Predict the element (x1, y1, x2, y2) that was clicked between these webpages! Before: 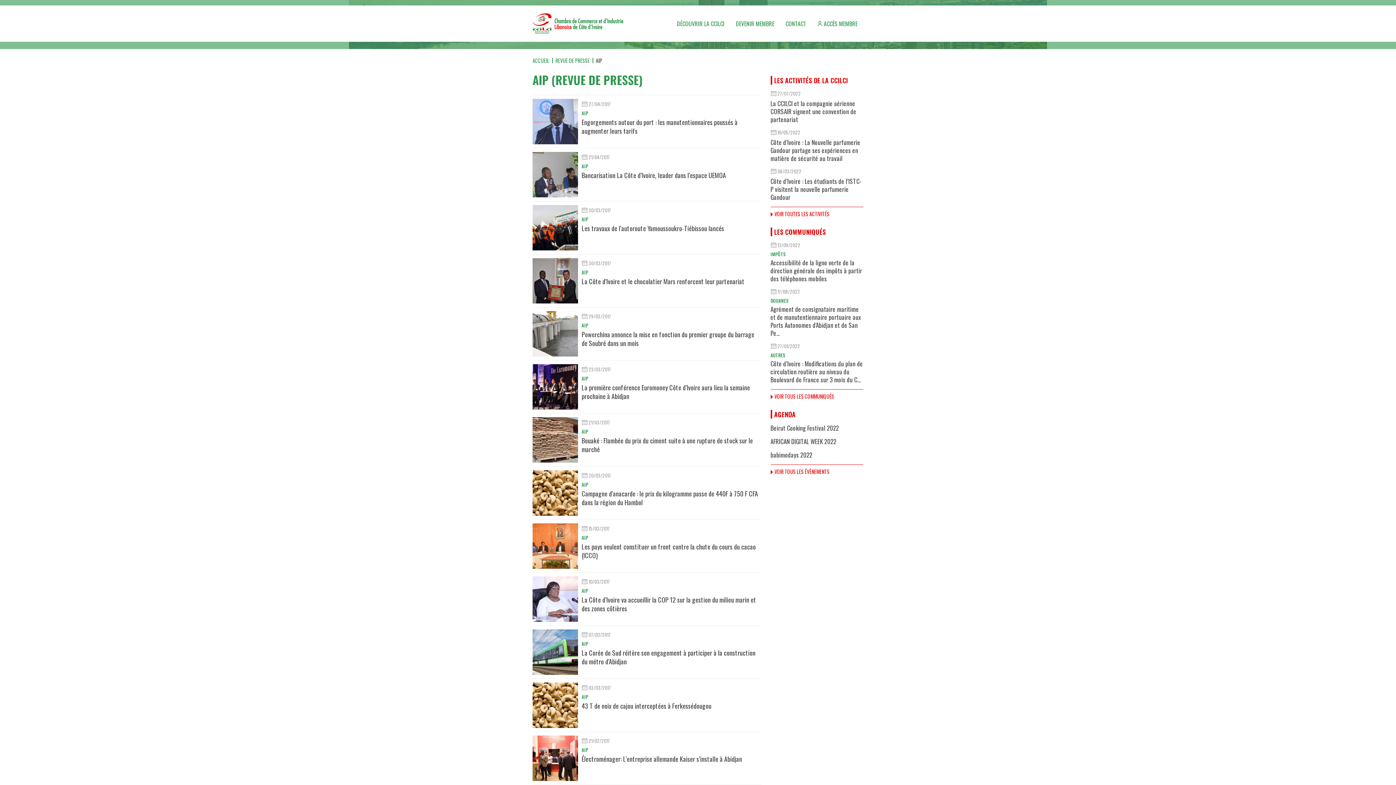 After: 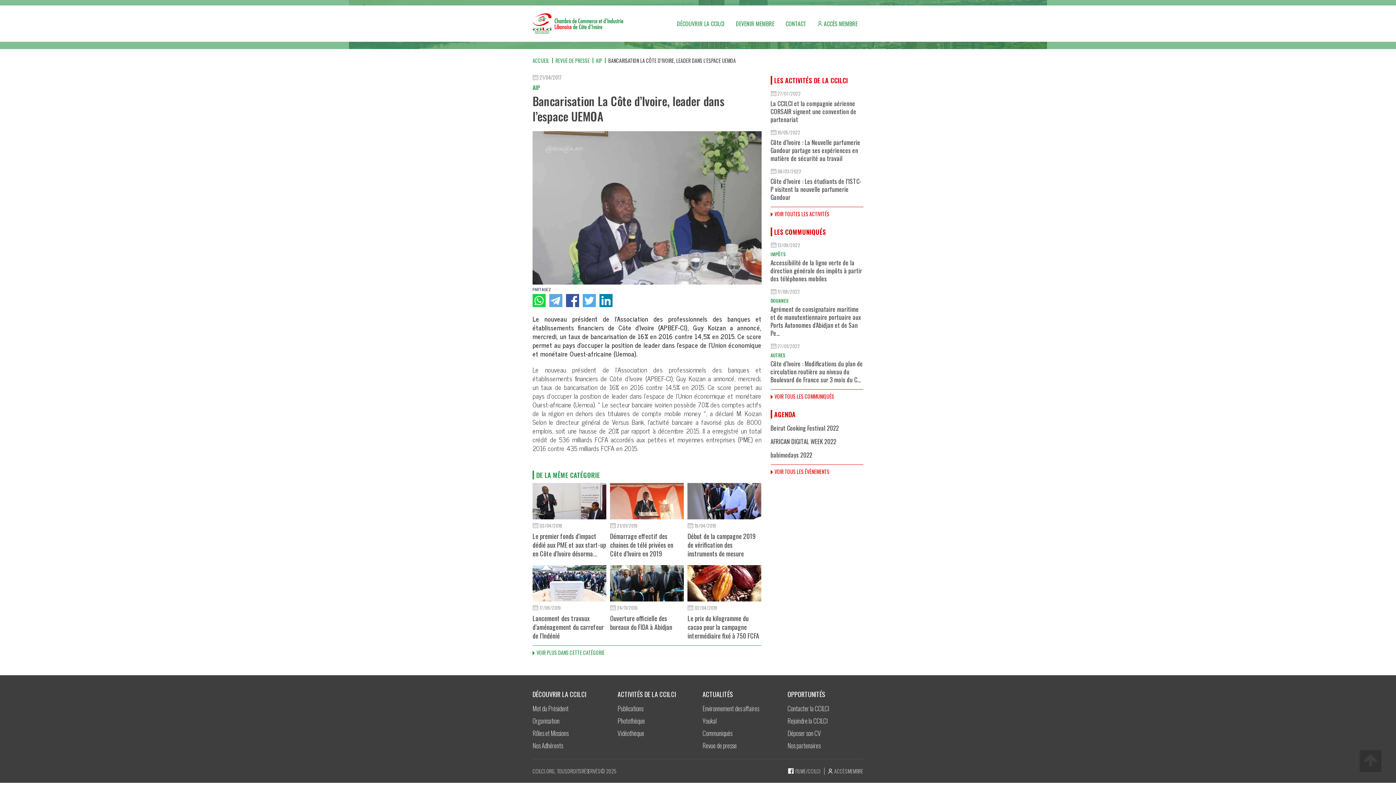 Action: bbox: (581, 170, 726, 180) label: Bancarisation La Côte d’Ivoire, leader dans l’espace UEMOA